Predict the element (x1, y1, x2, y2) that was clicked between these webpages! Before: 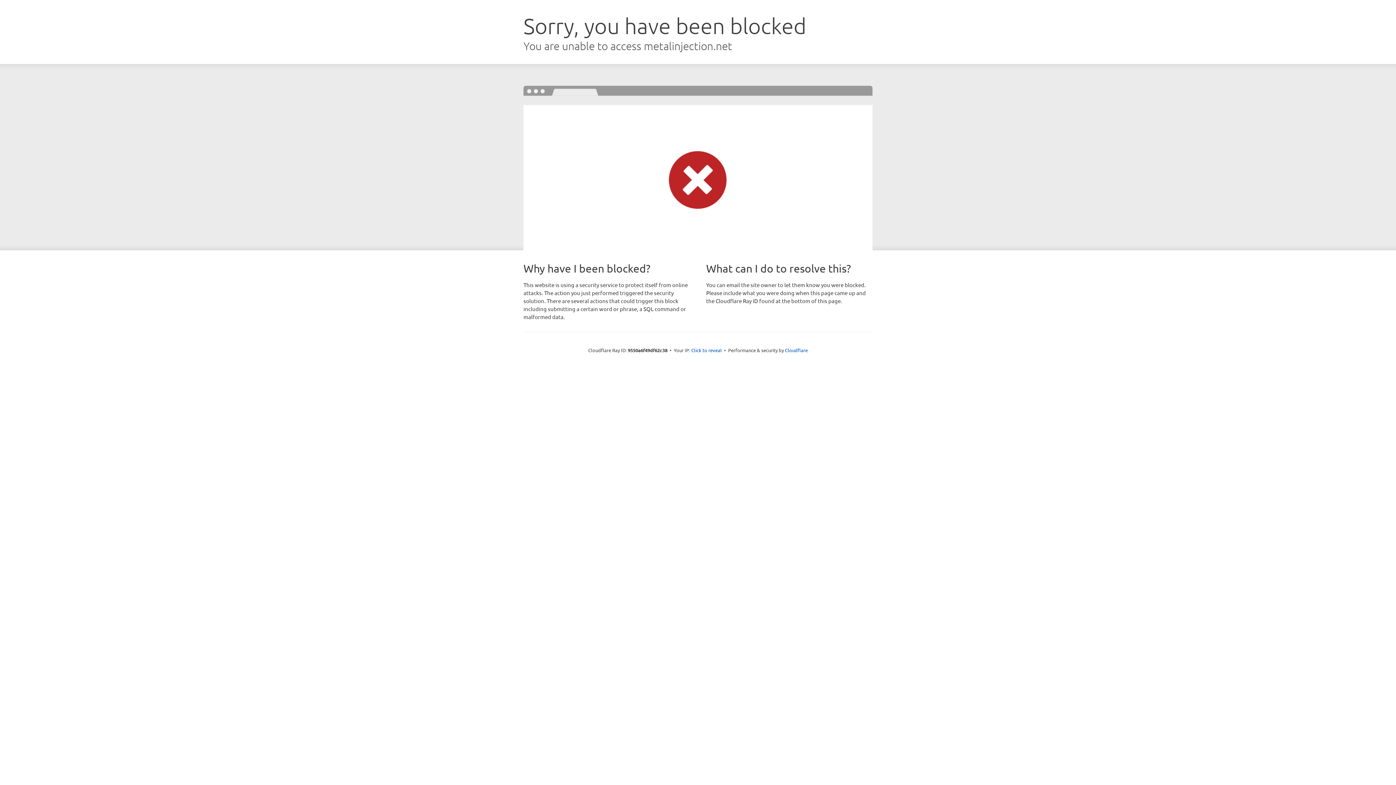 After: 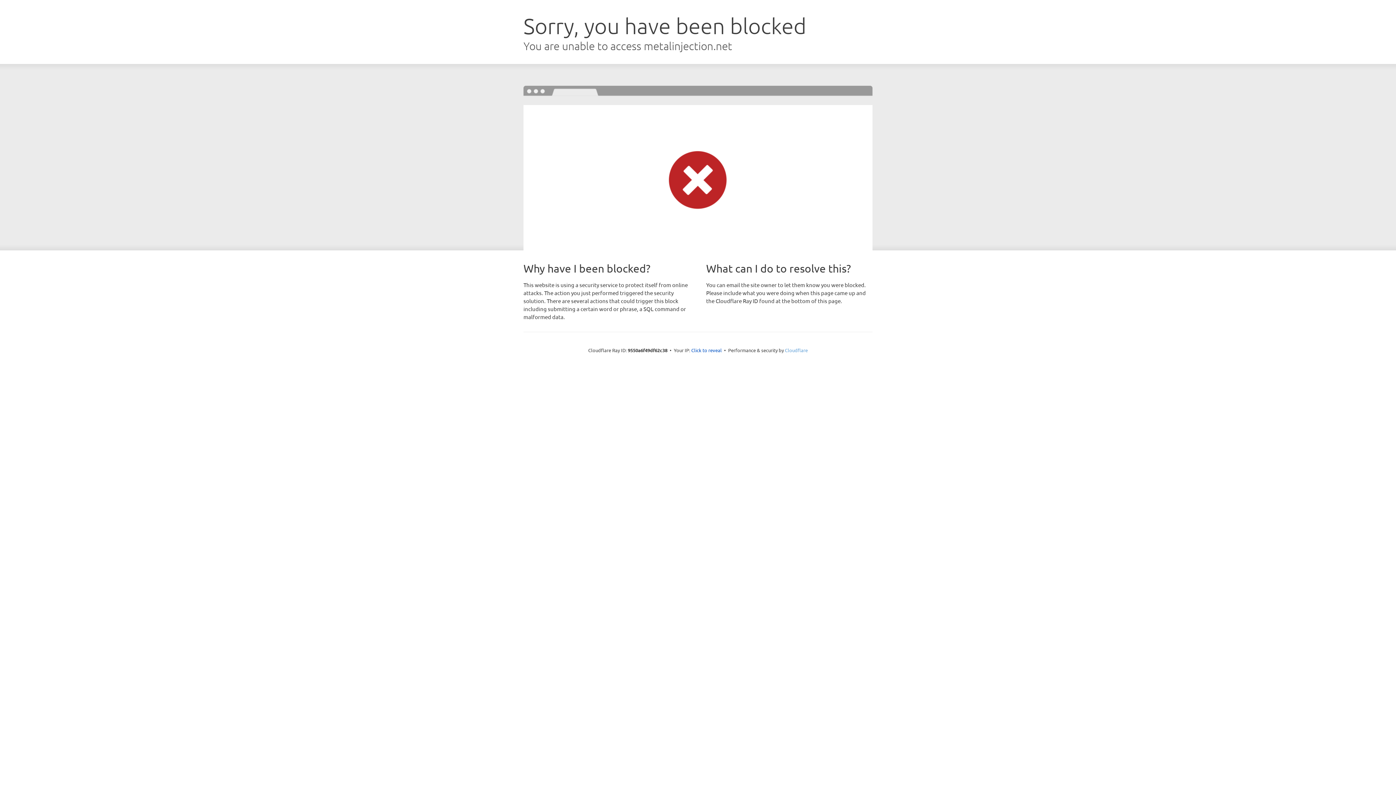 Action: bbox: (785, 347, 808, 353) label: Cloudflare